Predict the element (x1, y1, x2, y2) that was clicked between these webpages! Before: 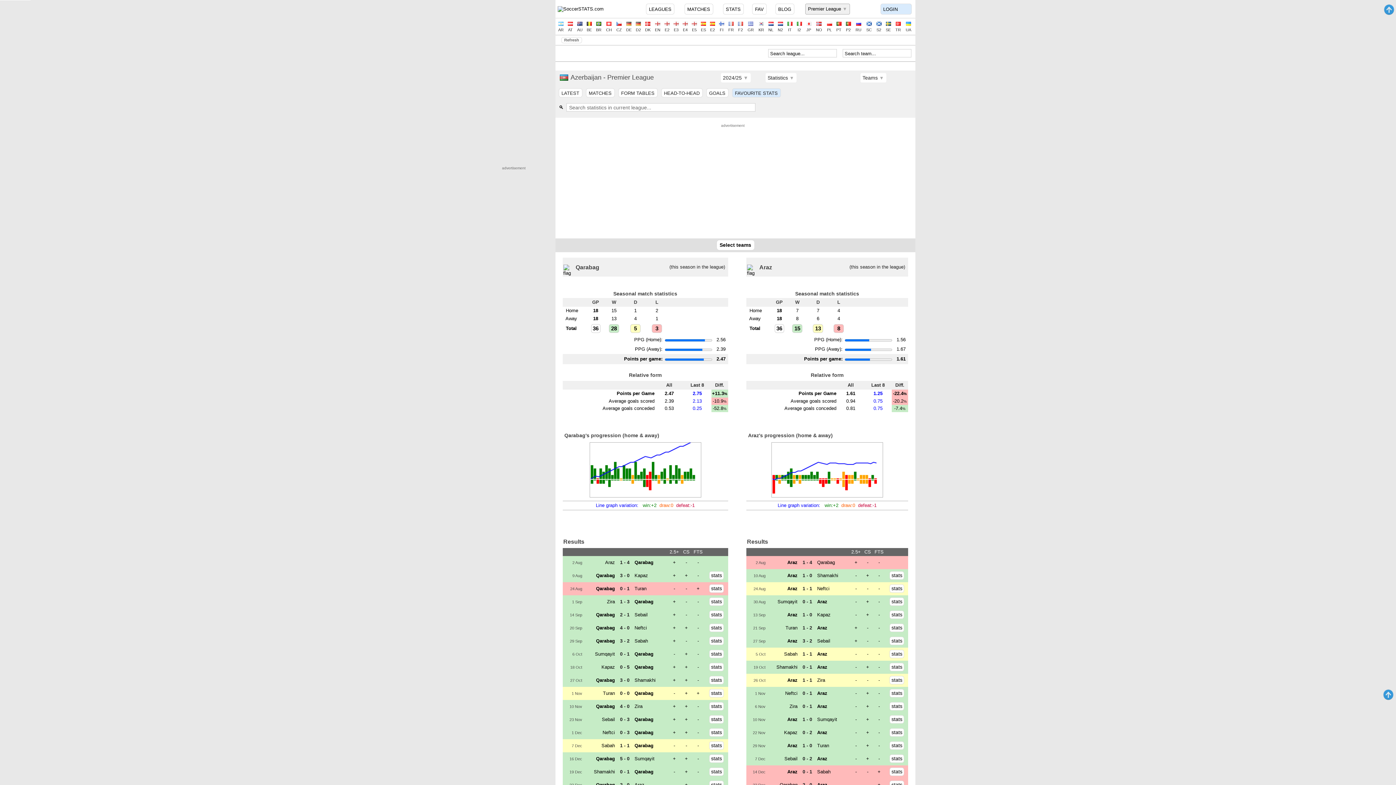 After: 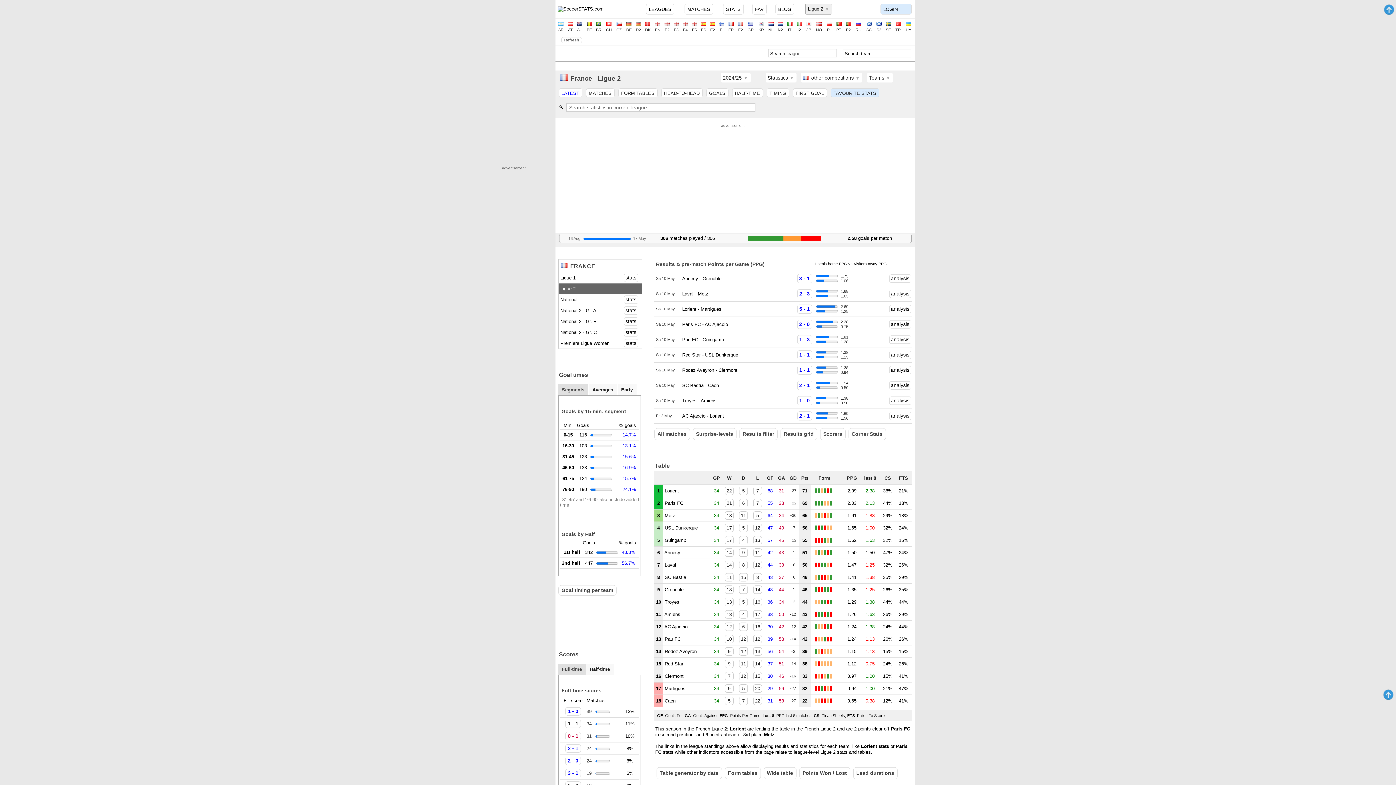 Action: label: 
F2 bbox: (736, 20, 745, 32)